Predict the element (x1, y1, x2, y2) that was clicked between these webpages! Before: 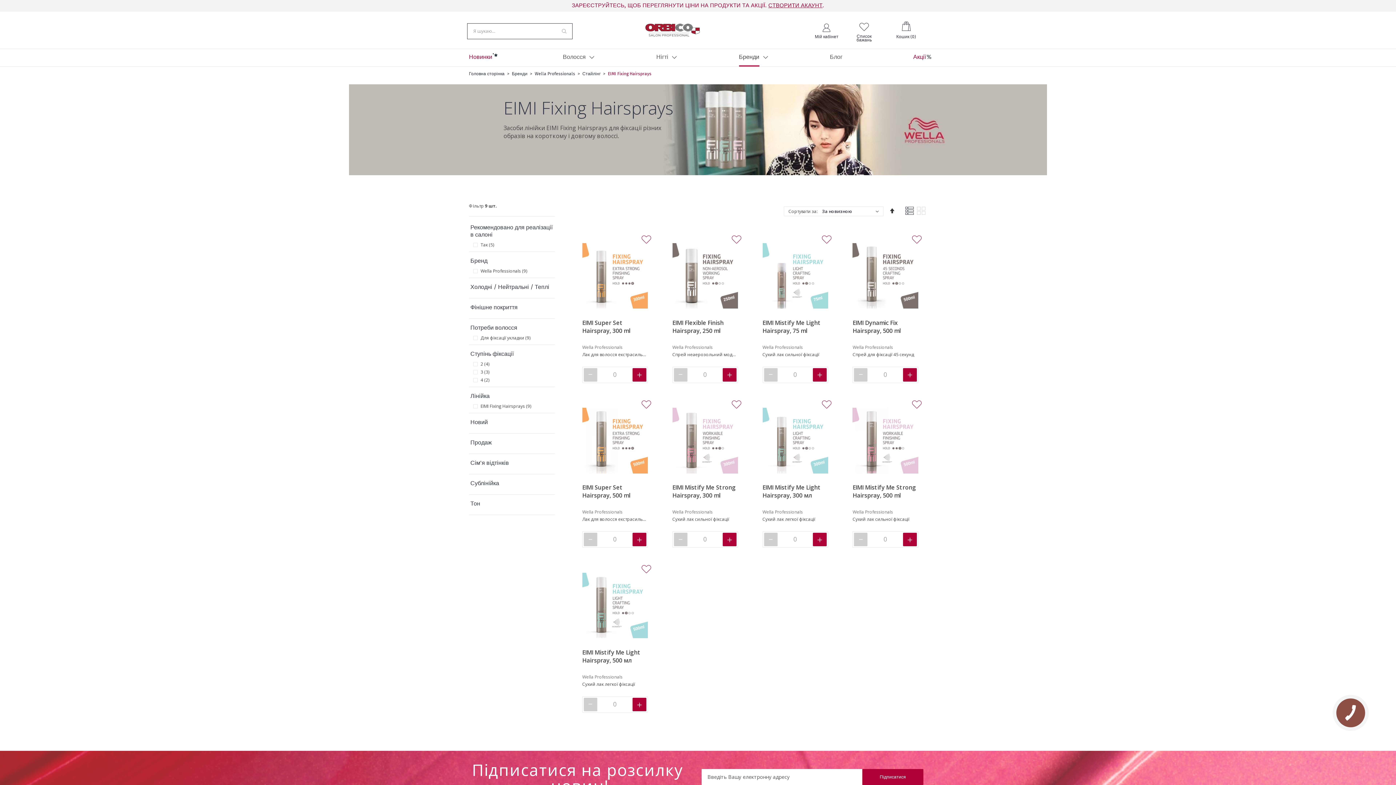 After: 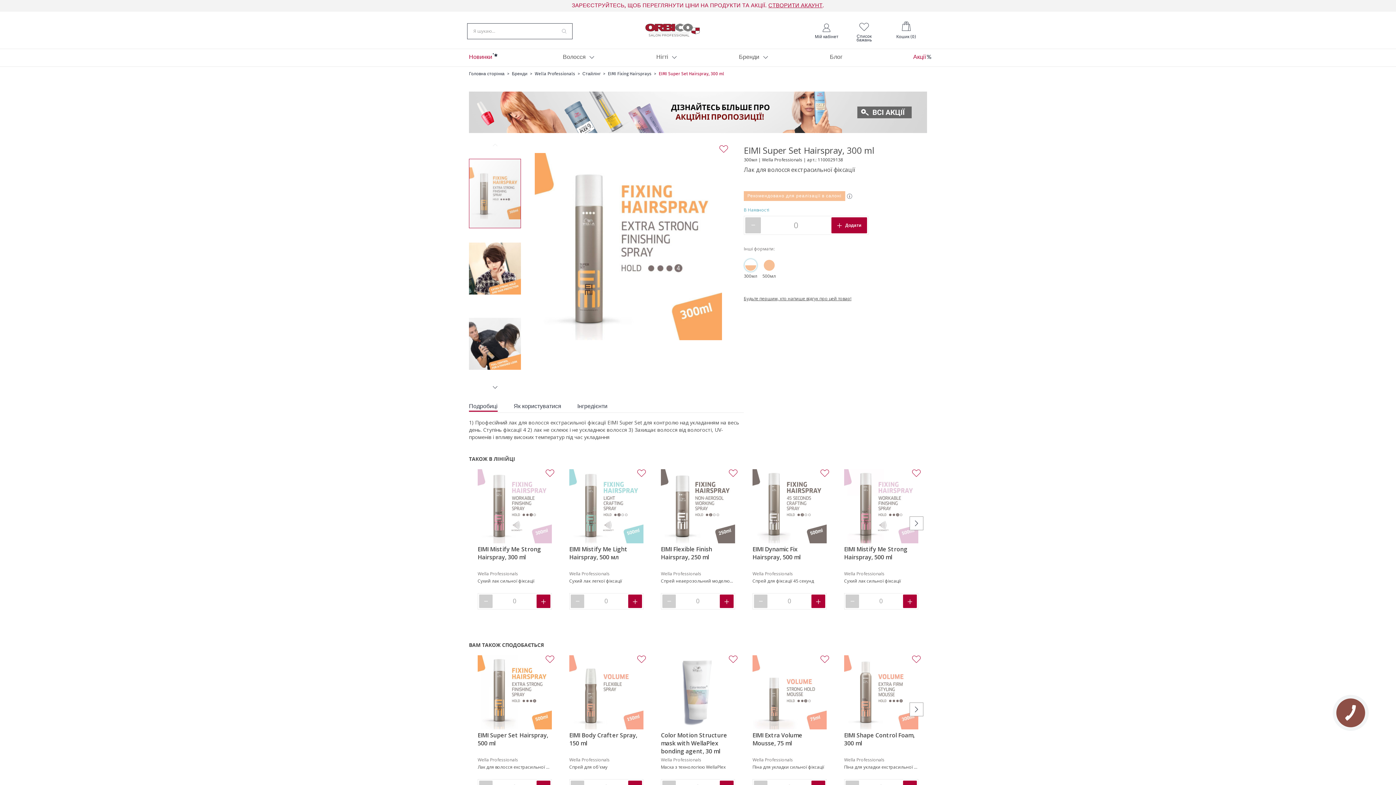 Action: bbox: (582, 234, 648, 316)